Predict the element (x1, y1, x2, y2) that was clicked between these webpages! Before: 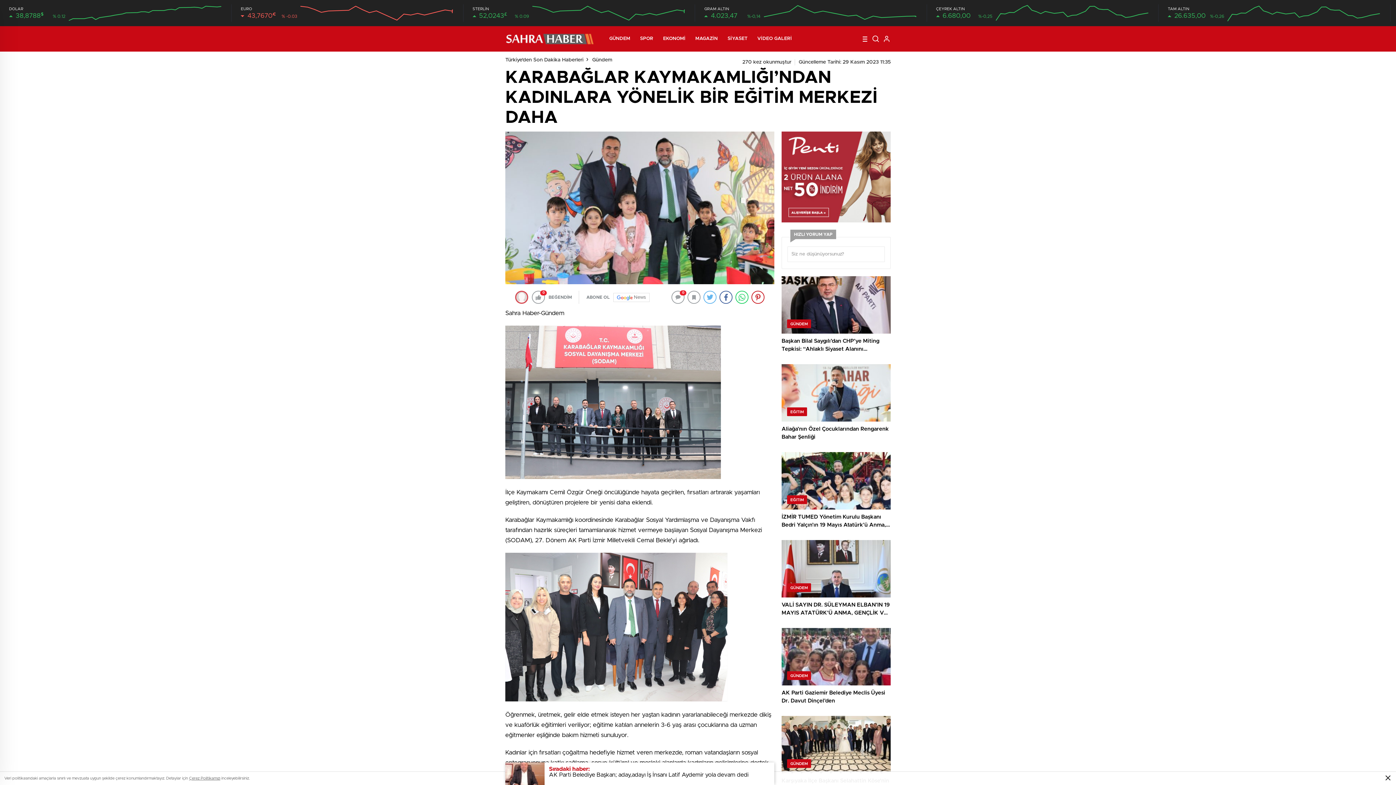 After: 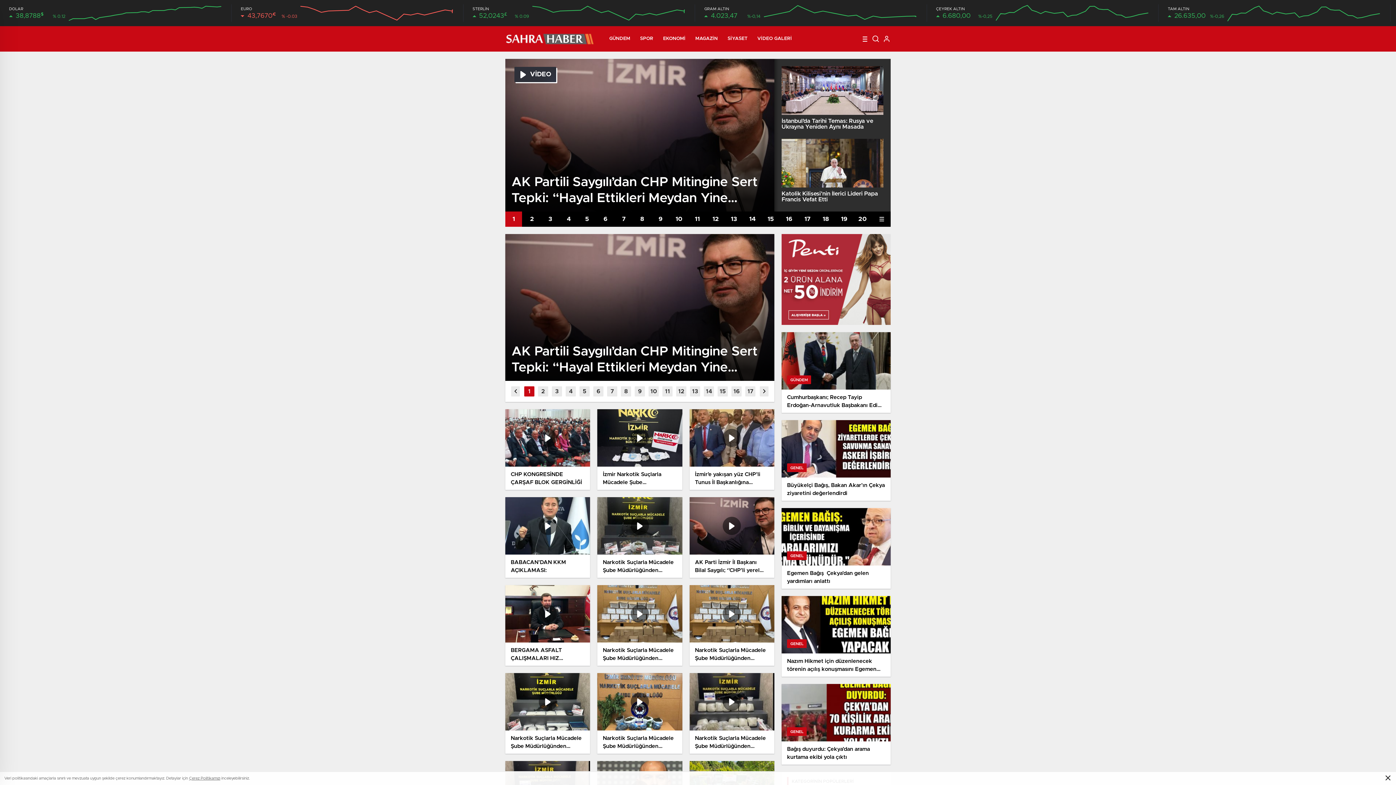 Action: bbox: (757, 26, 792, 51) label: VİDEO GALERİ